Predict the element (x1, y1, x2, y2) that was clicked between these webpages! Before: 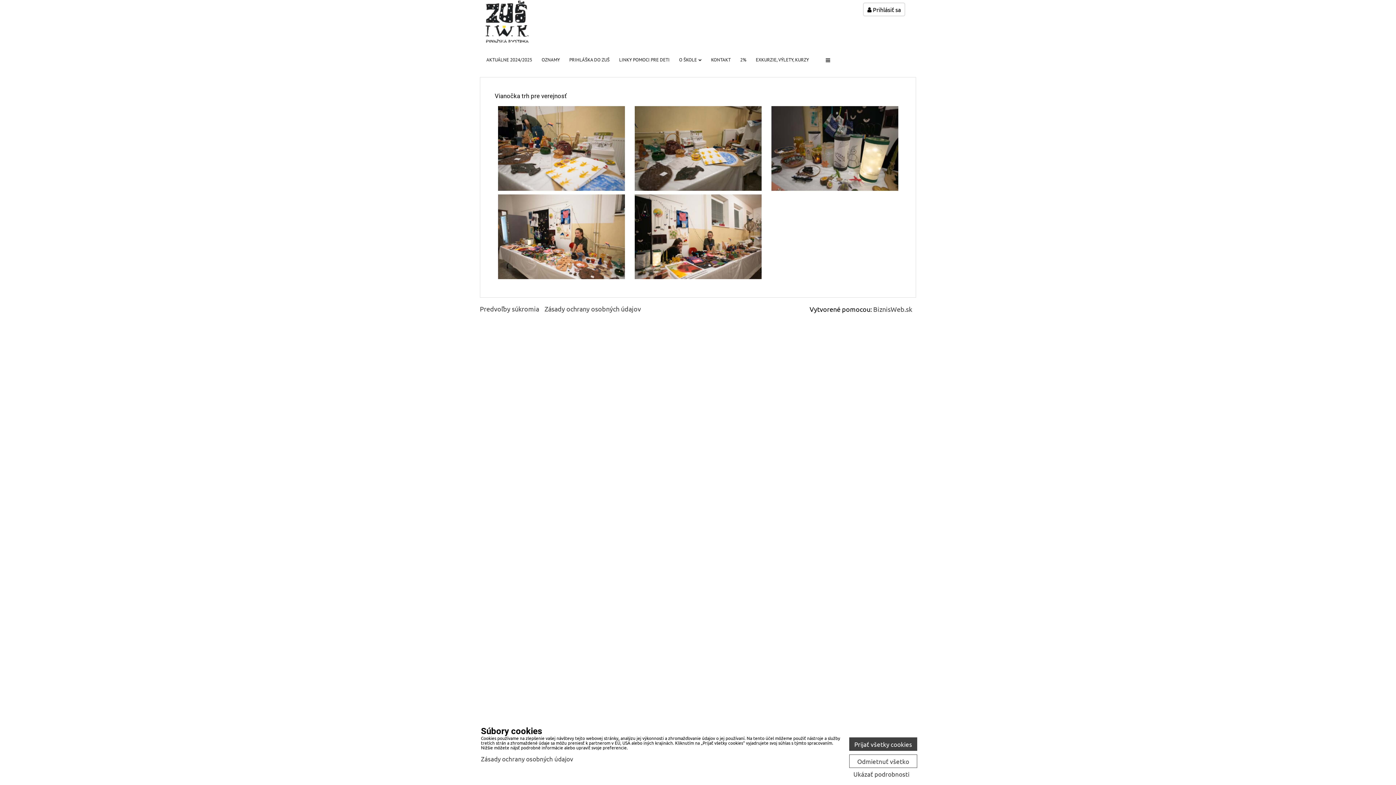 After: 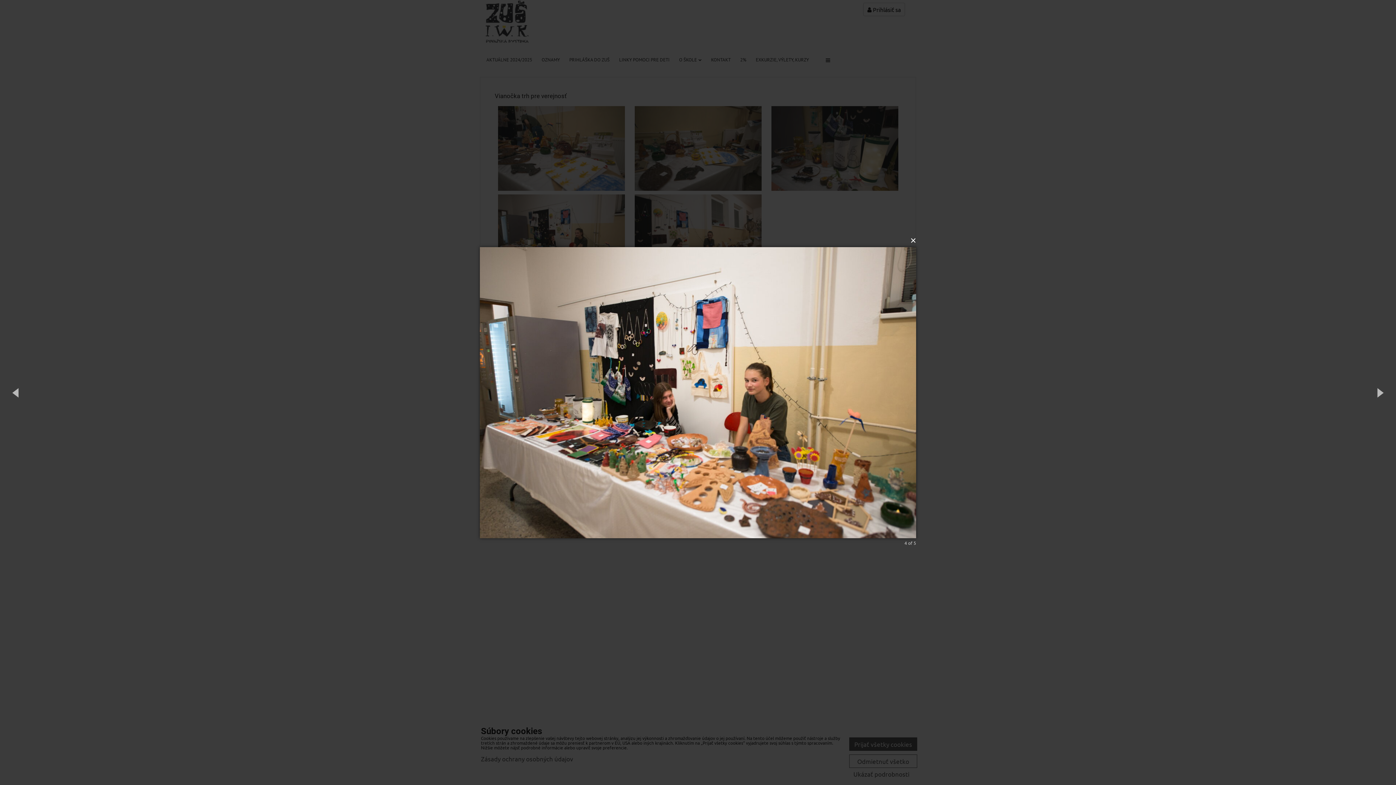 Action: bbox: (494, 194, 628, 279)